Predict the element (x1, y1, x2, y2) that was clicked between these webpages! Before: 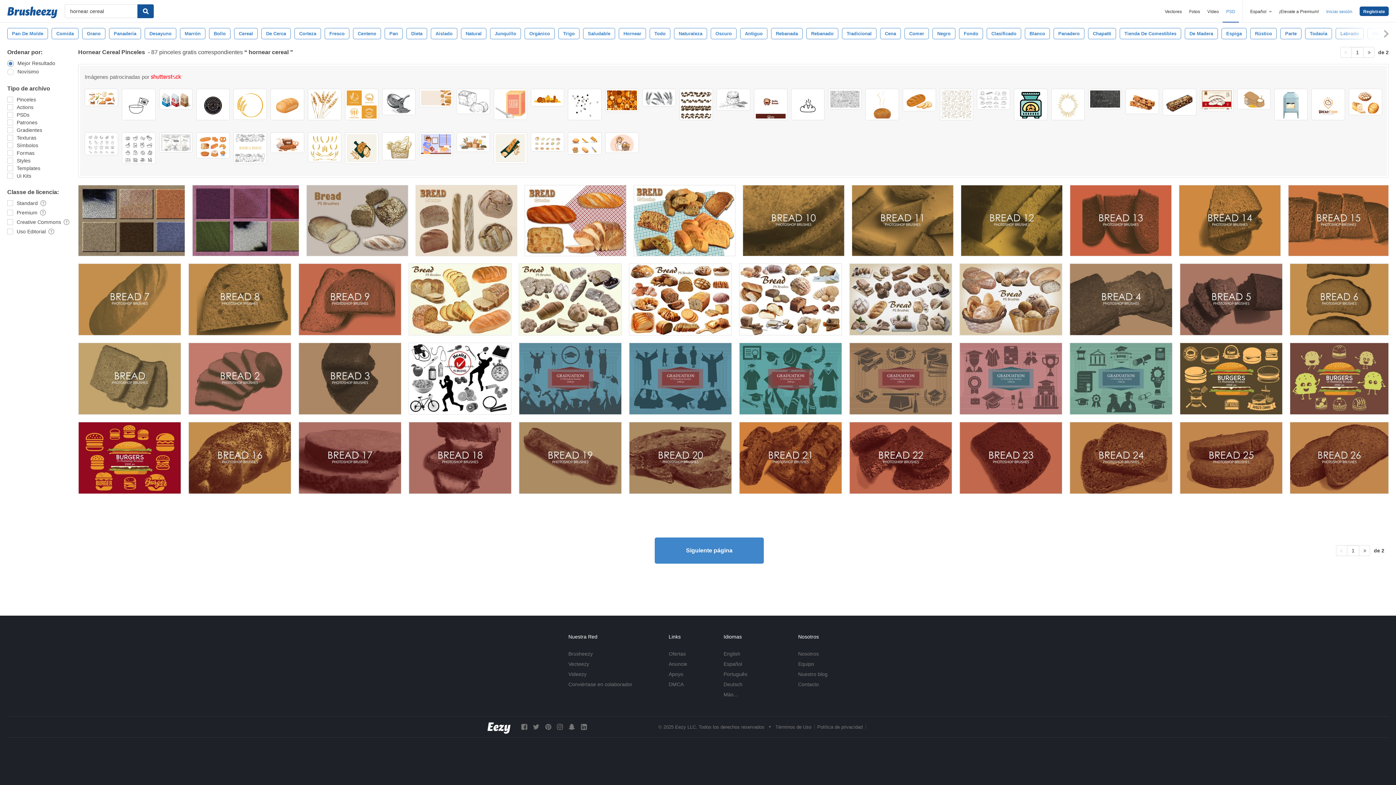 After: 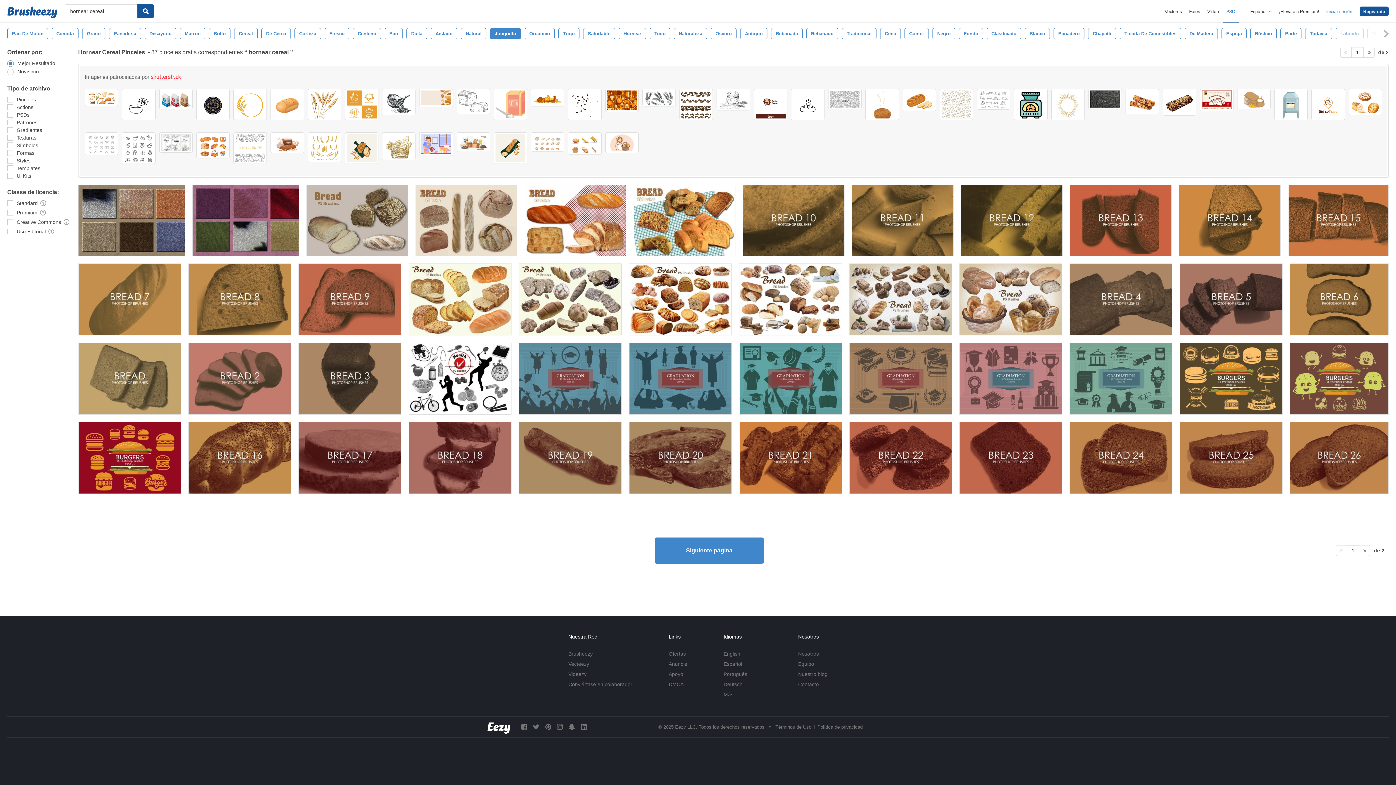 Action: label: Junquillo bbox: (490, 28, 521, 39)